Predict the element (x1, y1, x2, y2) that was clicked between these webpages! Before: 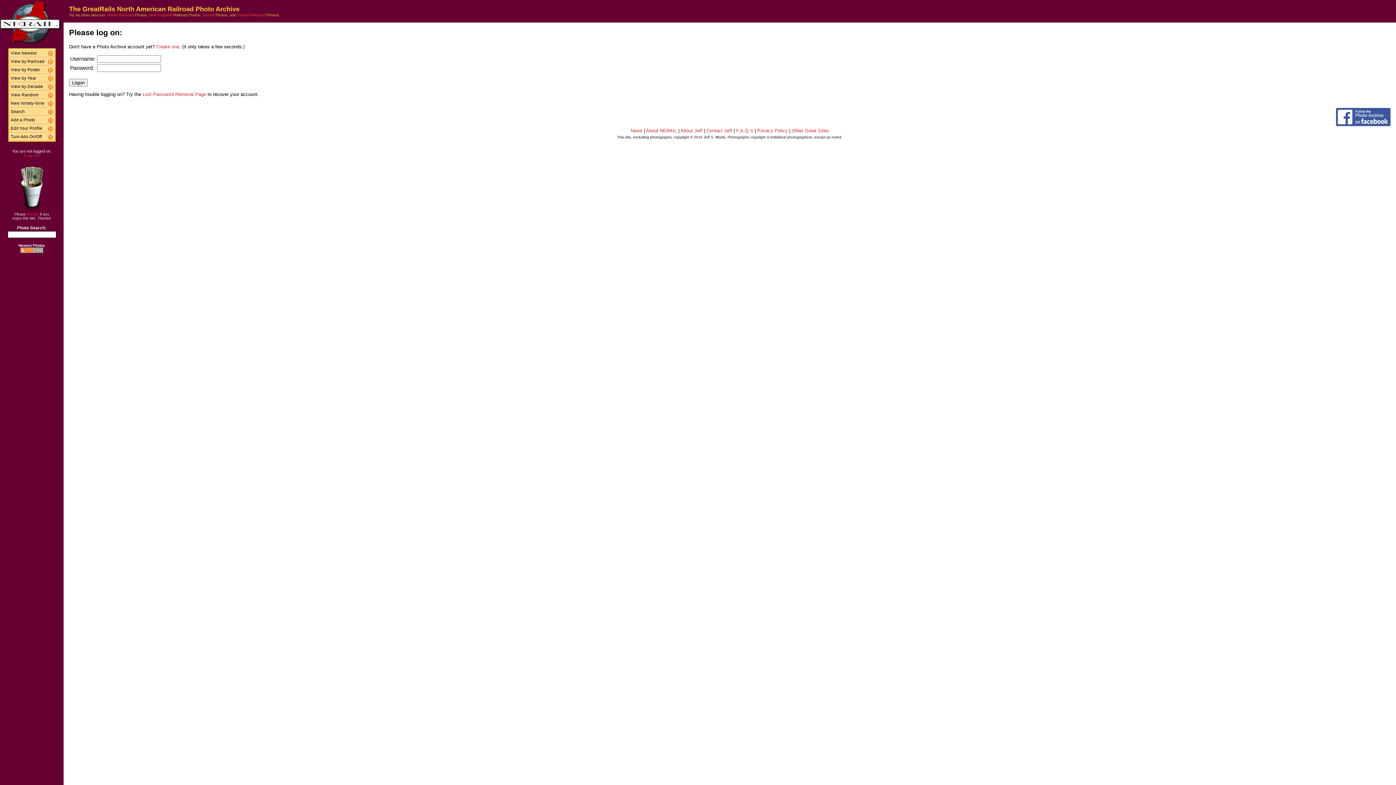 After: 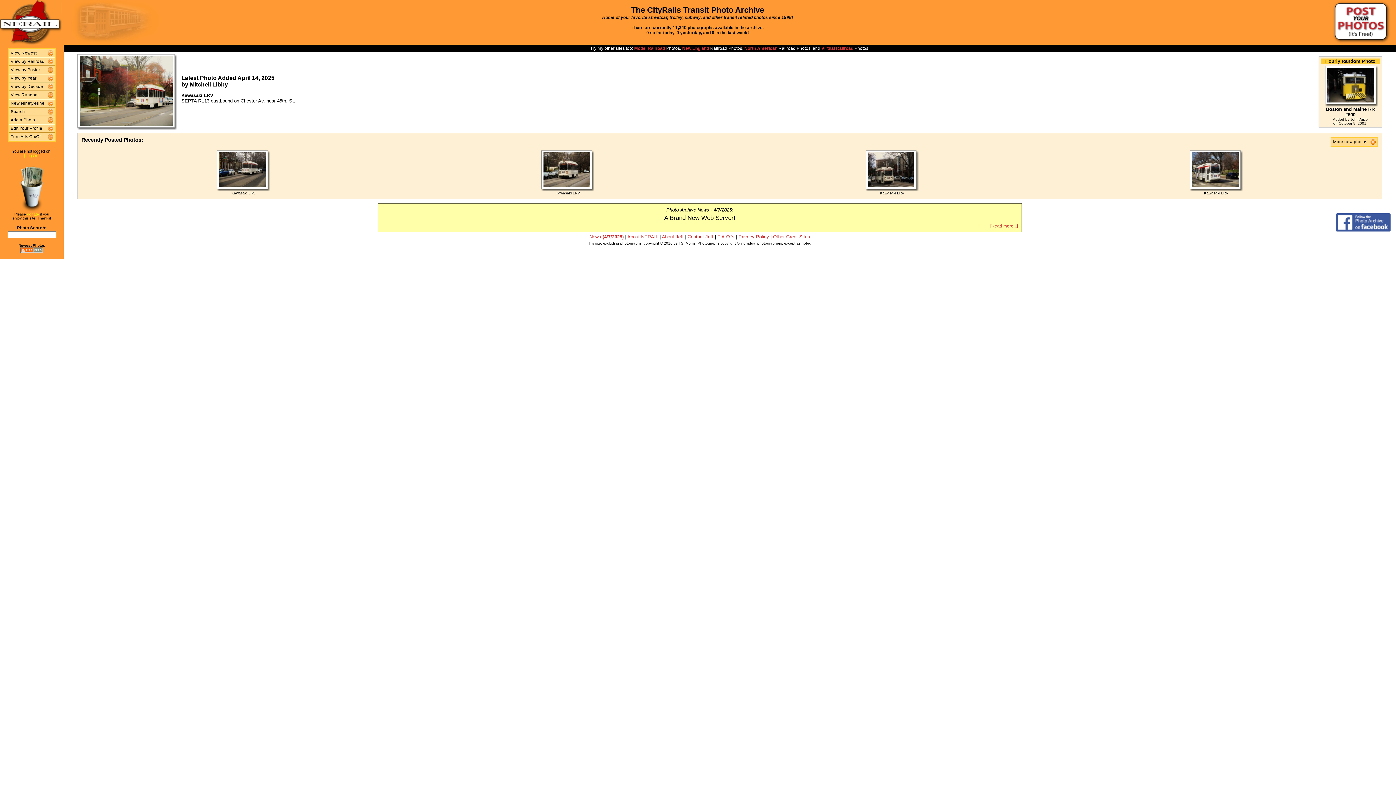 Action: label: Transit bbox: (202, 13, 214, 17)